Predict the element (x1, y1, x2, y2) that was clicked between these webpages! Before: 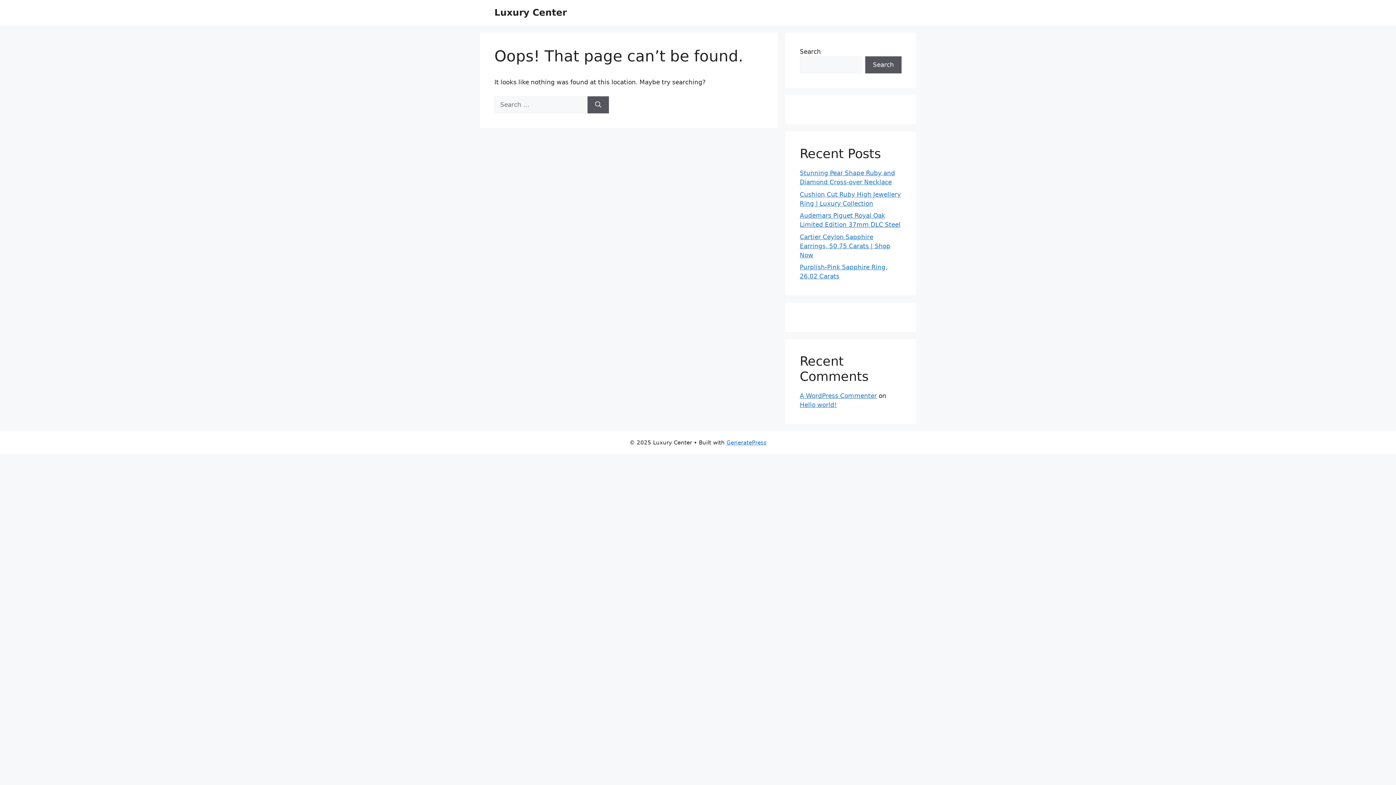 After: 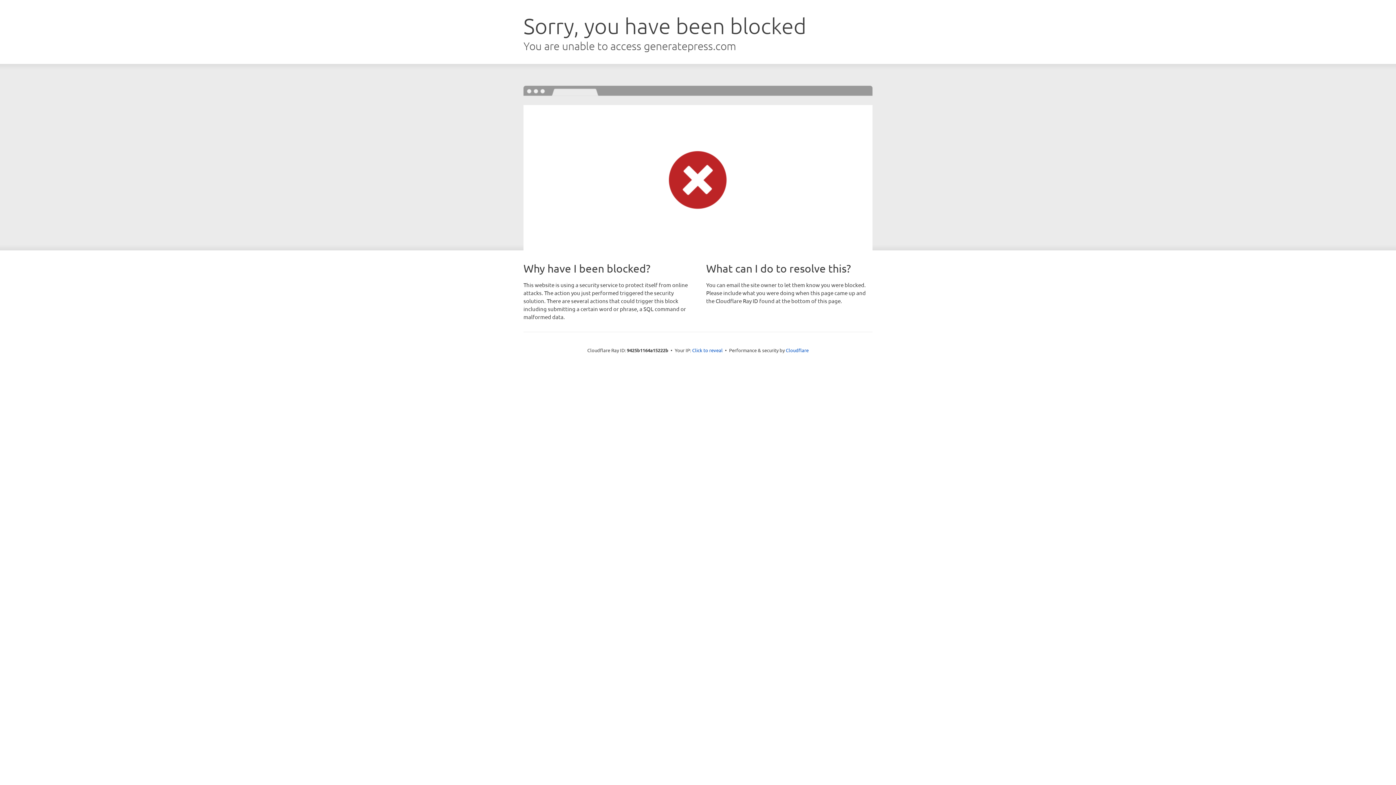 Action: bbox: (726, 439, 766, 446) label: GeneratePress